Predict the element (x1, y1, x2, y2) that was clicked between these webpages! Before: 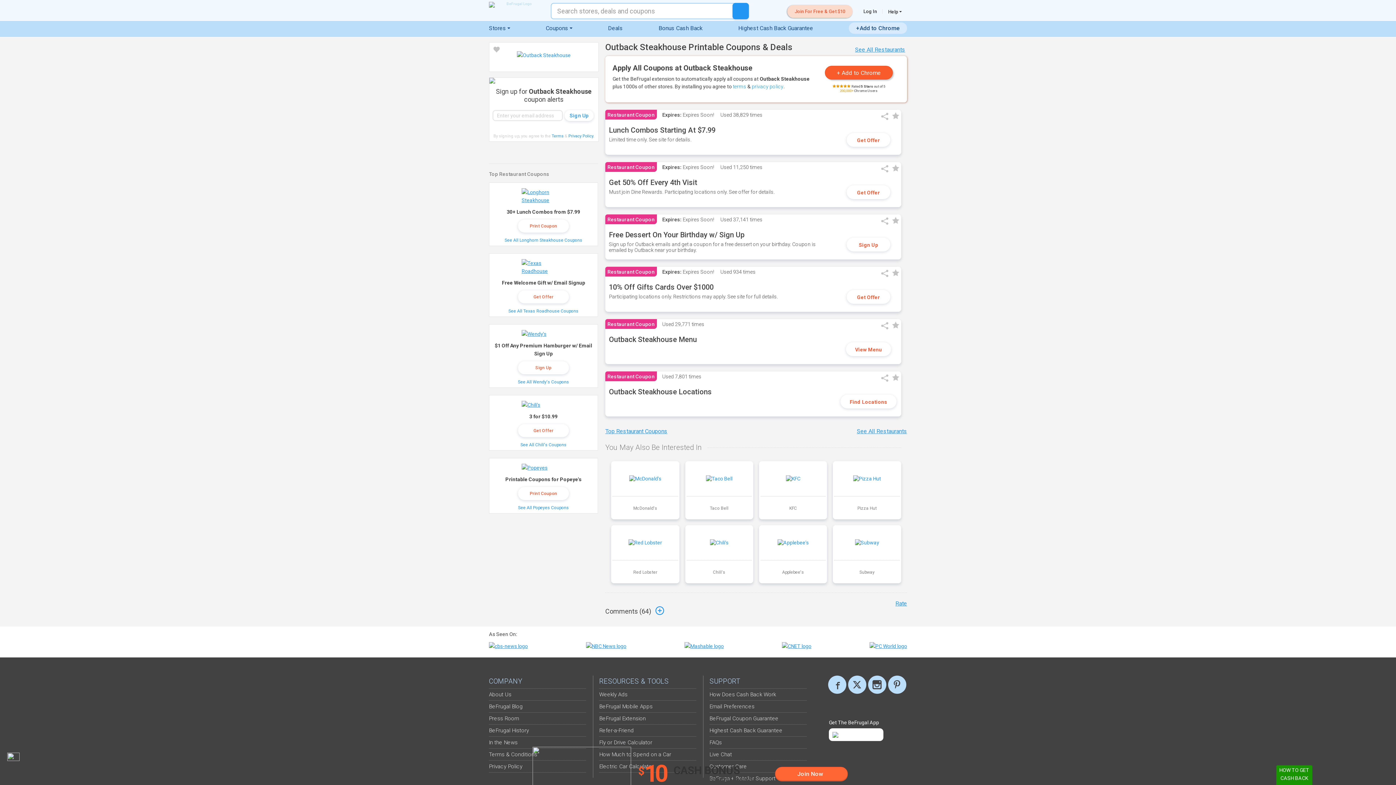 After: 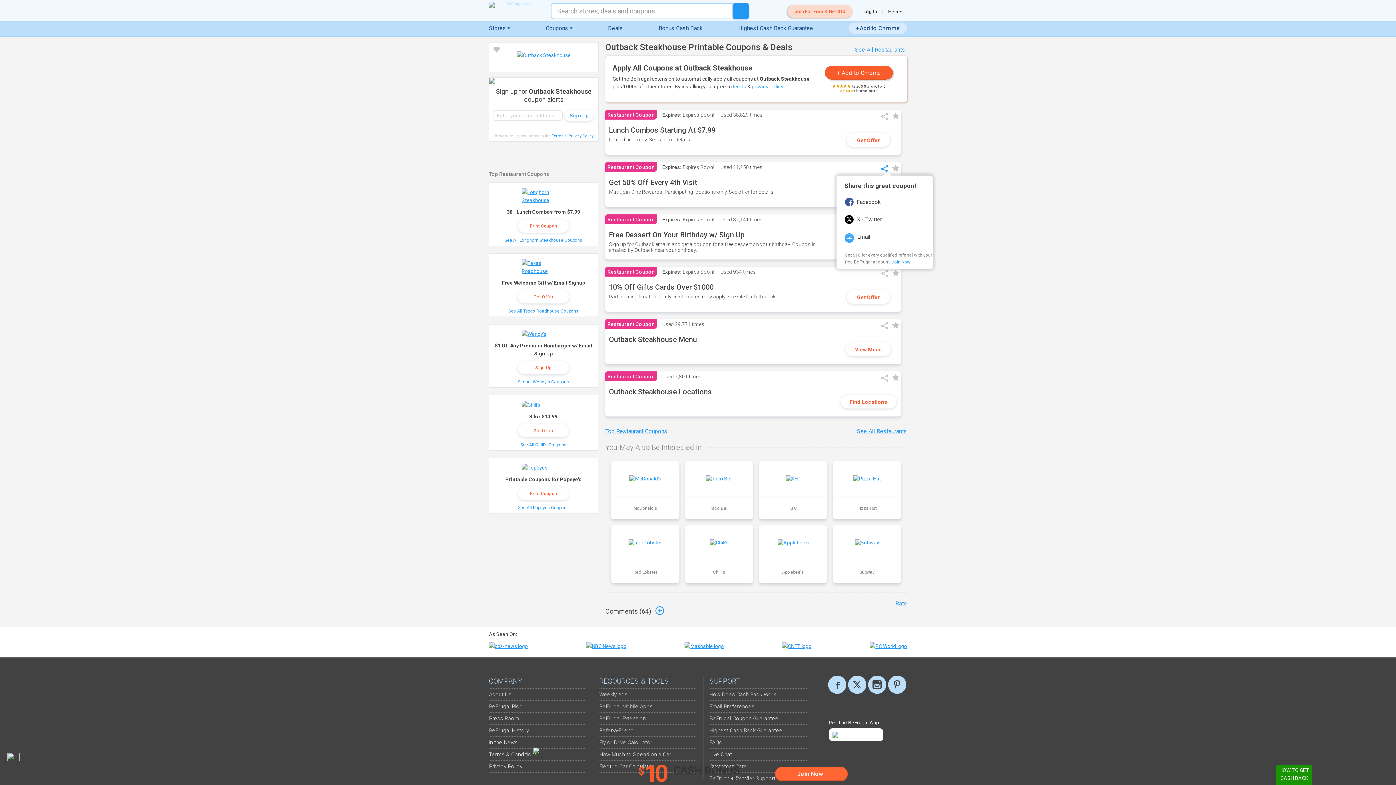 Action: bbox: (881, 162, 888, 174)